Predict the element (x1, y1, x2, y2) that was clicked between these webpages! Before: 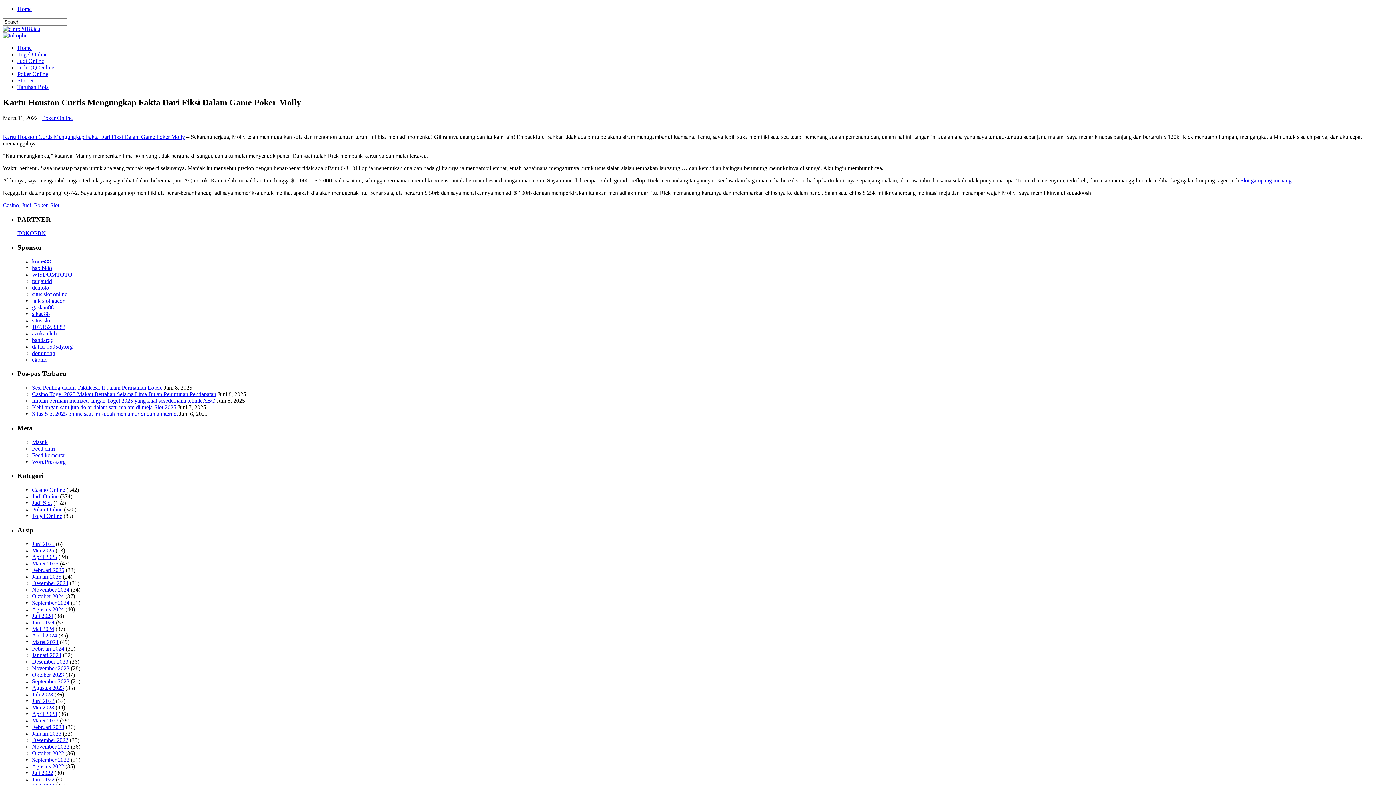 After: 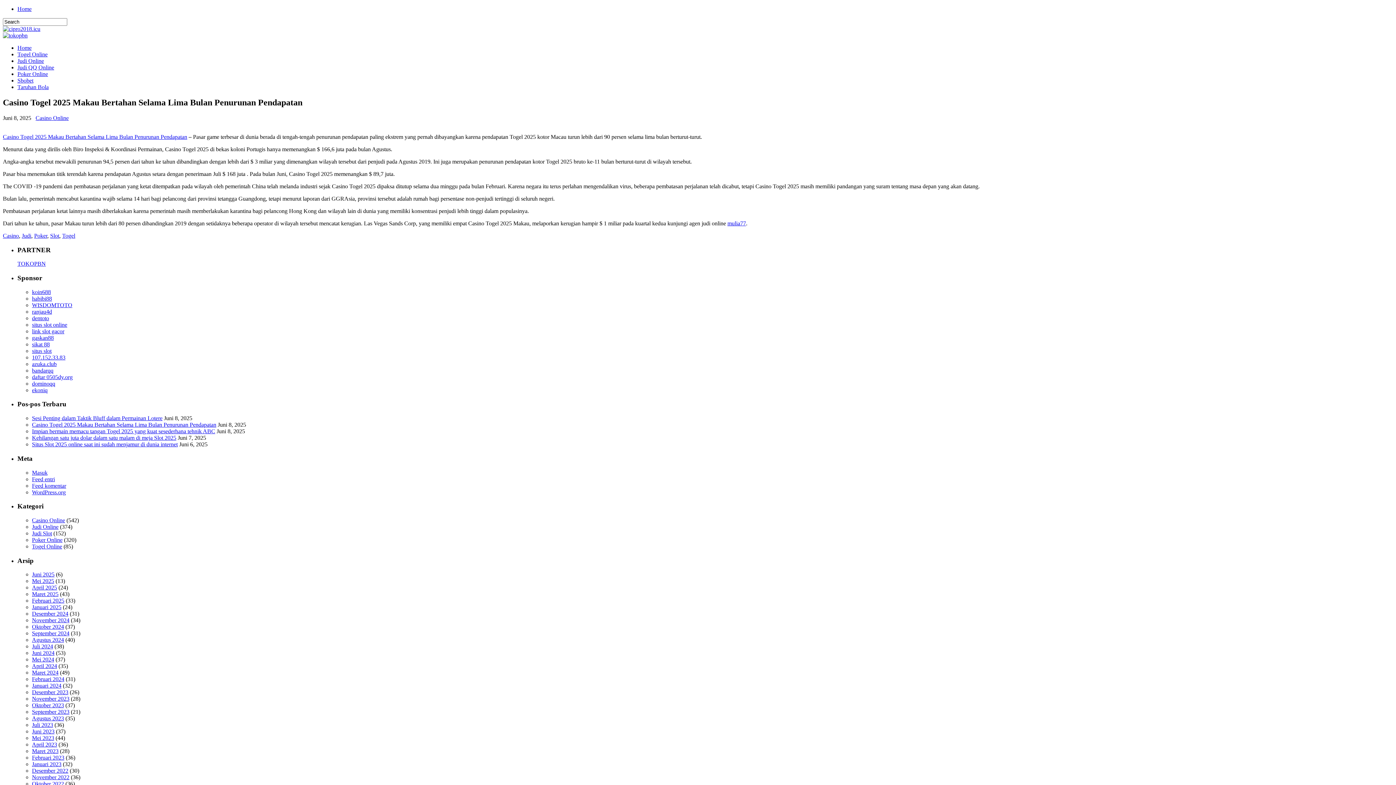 Action: bbox: (32, 391, 216, 397) label: Casino Togel 2025 Makau Bertahan Selama Lima Bulan Penurunan Pendapatan